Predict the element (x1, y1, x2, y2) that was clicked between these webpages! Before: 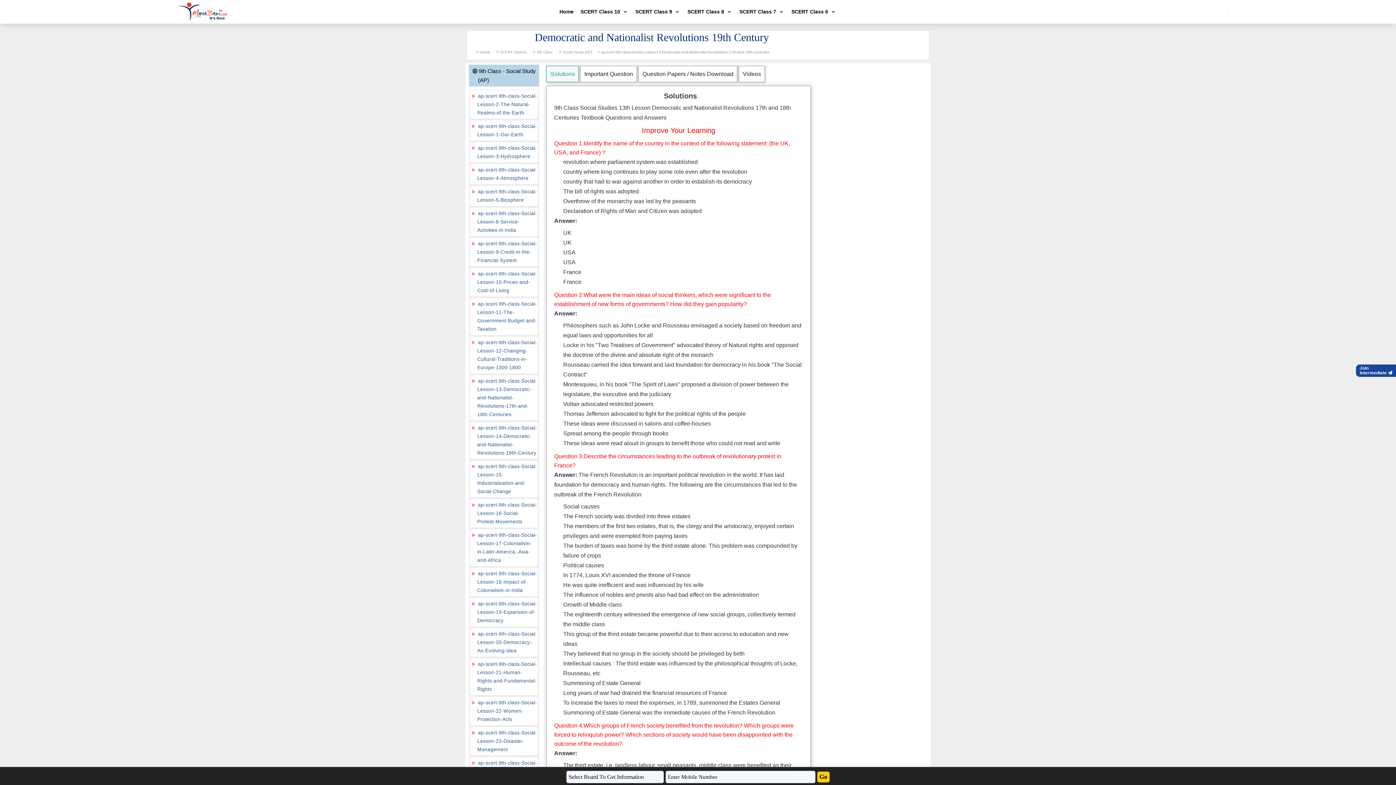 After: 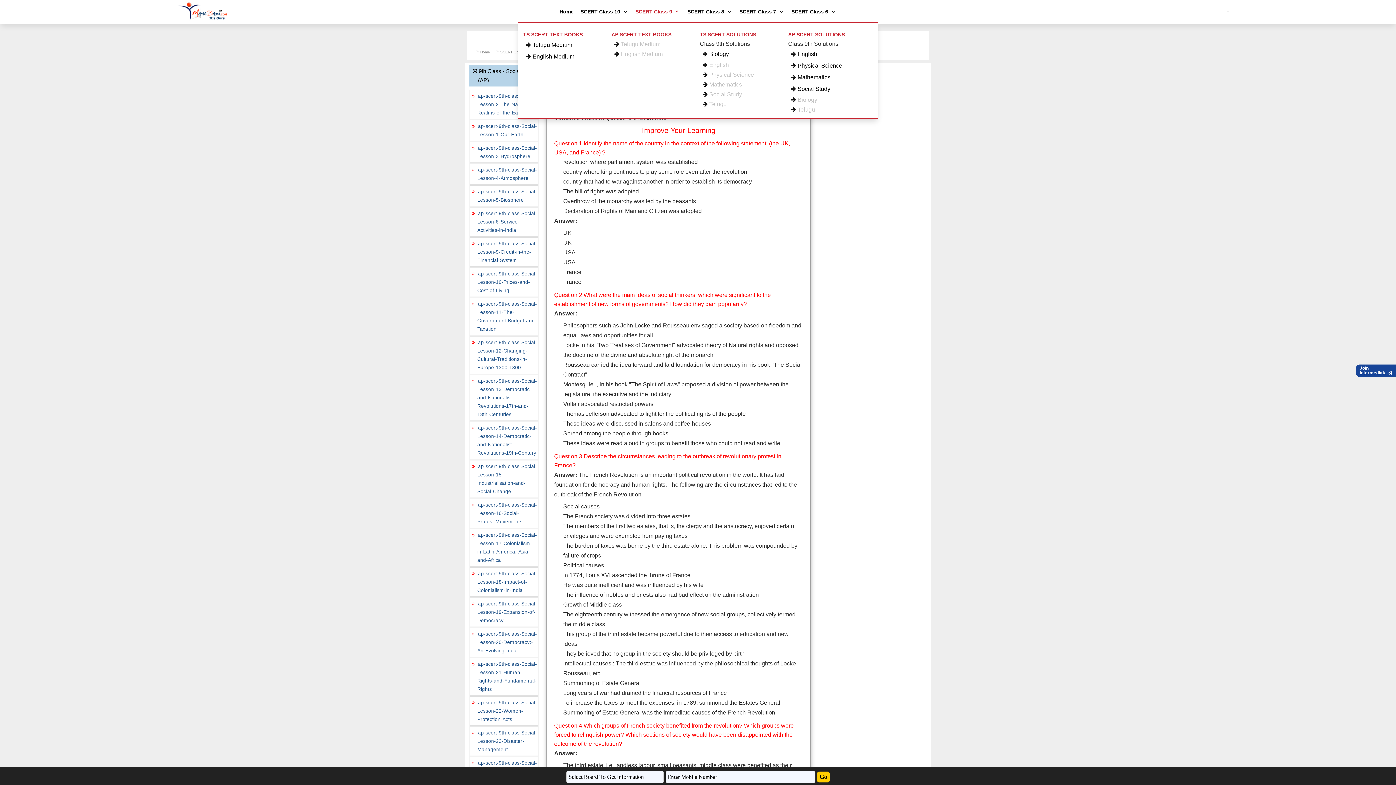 Action: bbox: (635, 7, 680, 15) label: SCERT Class 9